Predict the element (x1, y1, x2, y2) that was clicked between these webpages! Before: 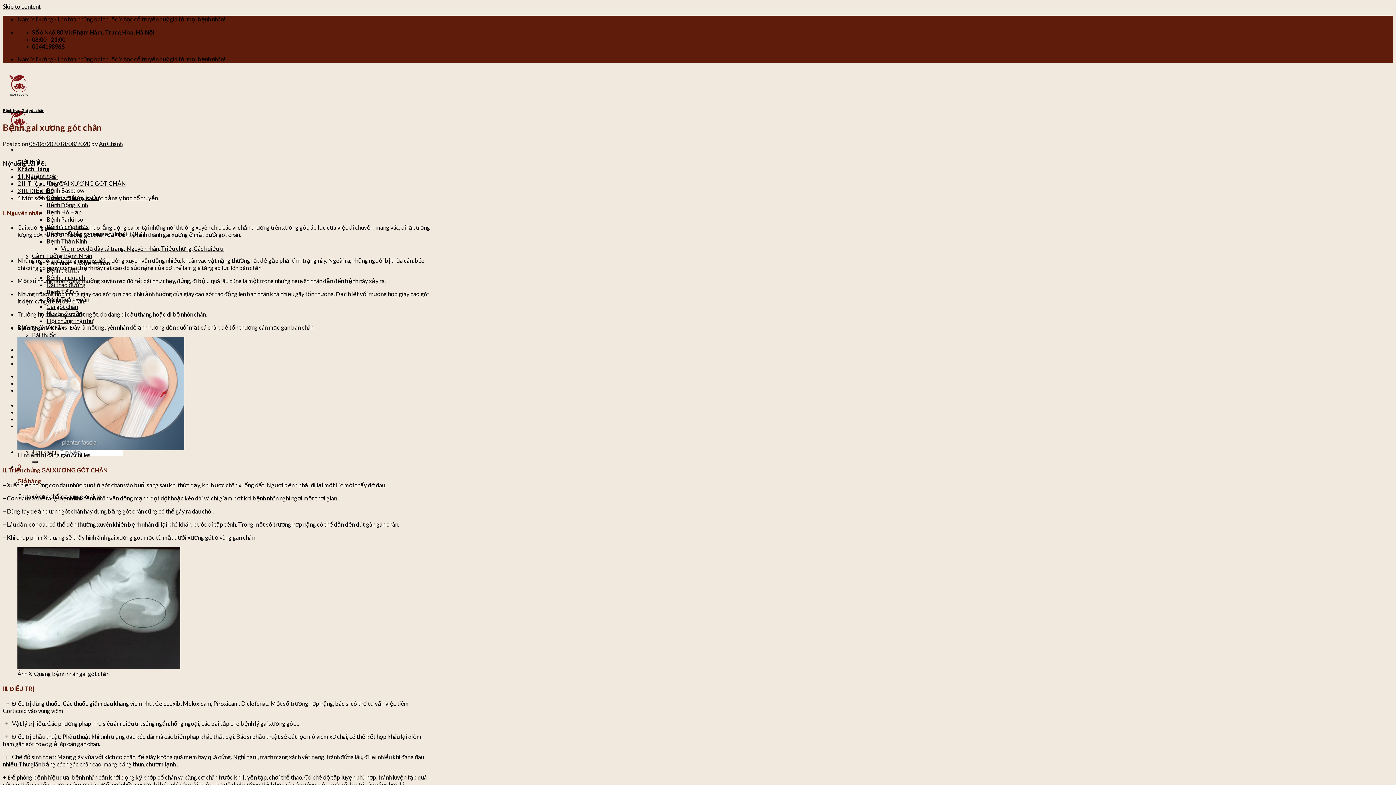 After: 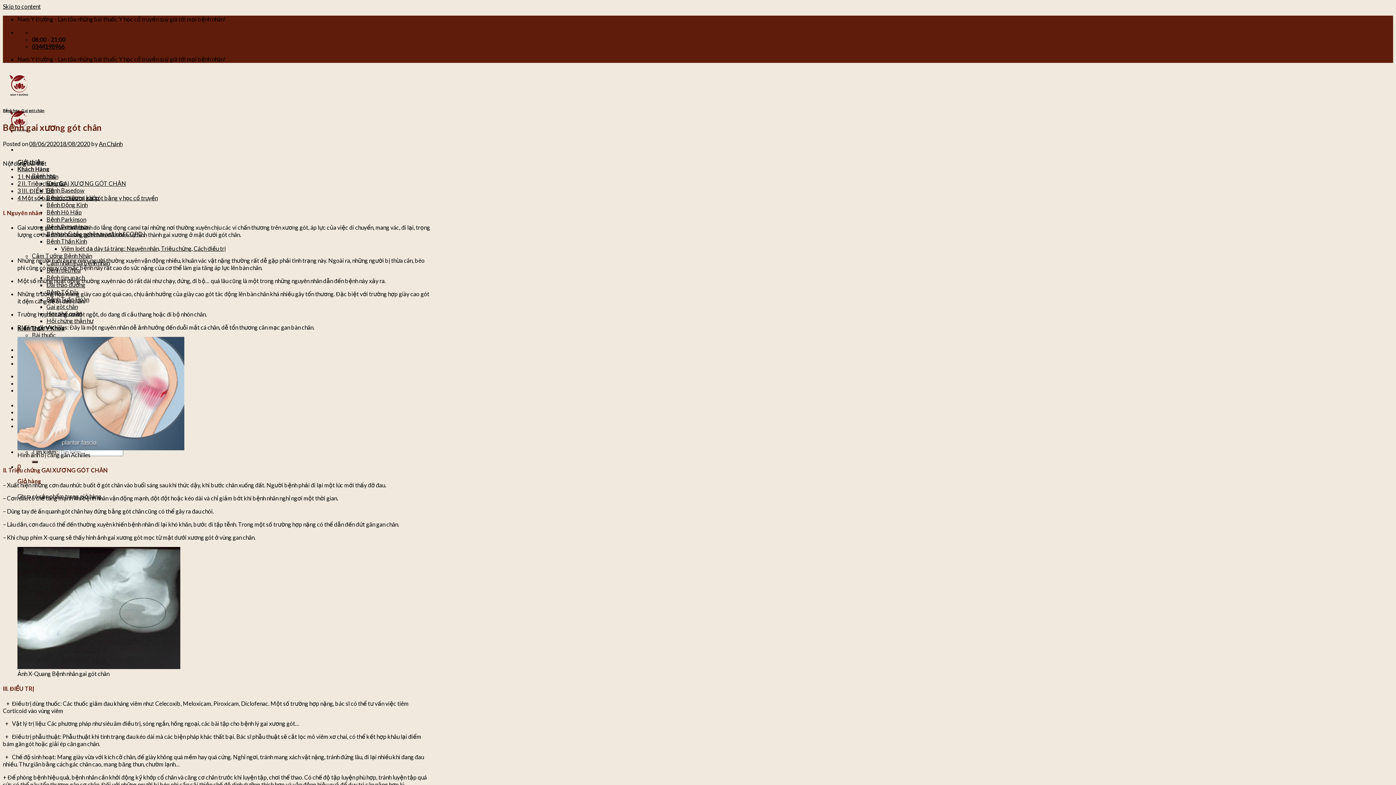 Action: label: Số 6 Ngõ 80 Vũ Phạm Hàm, Trung Hòa, Hà Nội bbox: (32, 28, 154, 35)